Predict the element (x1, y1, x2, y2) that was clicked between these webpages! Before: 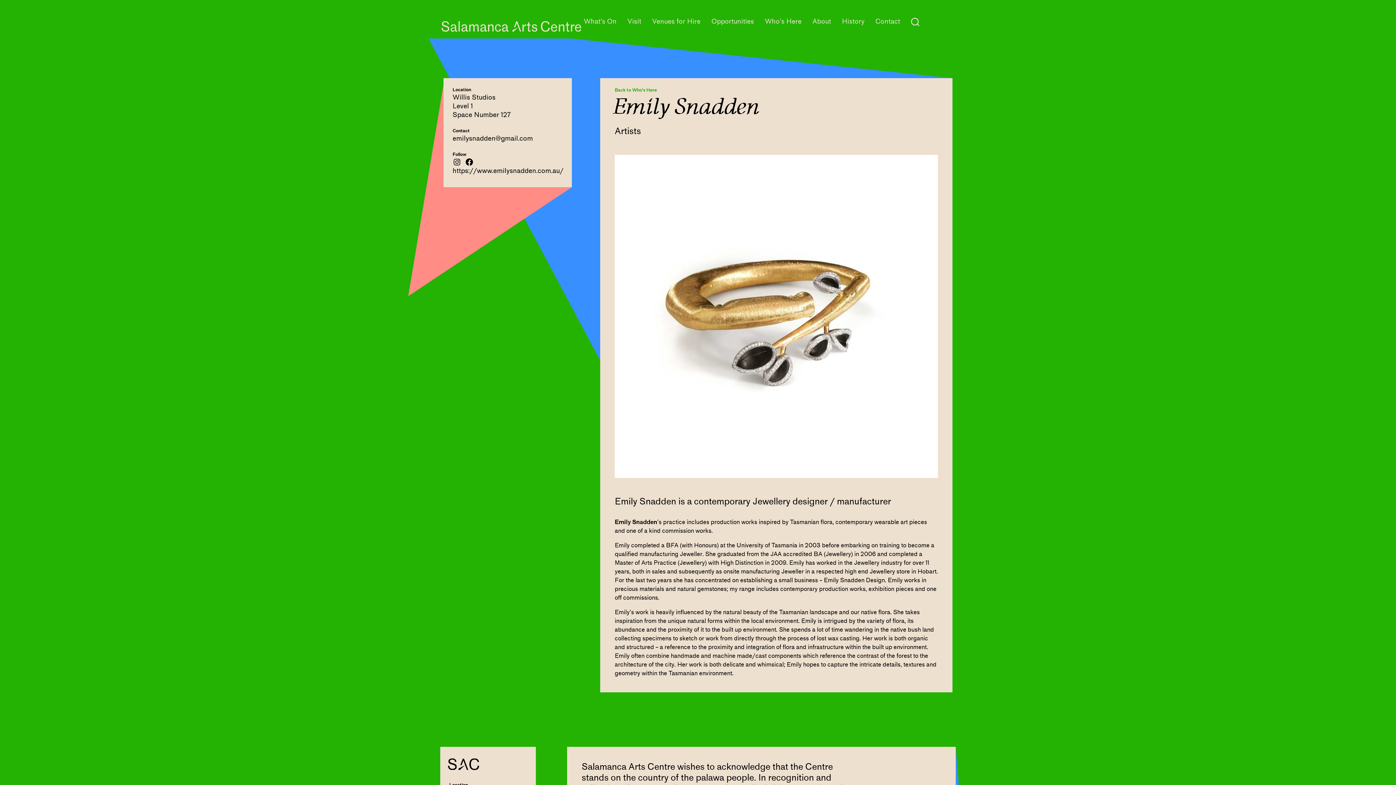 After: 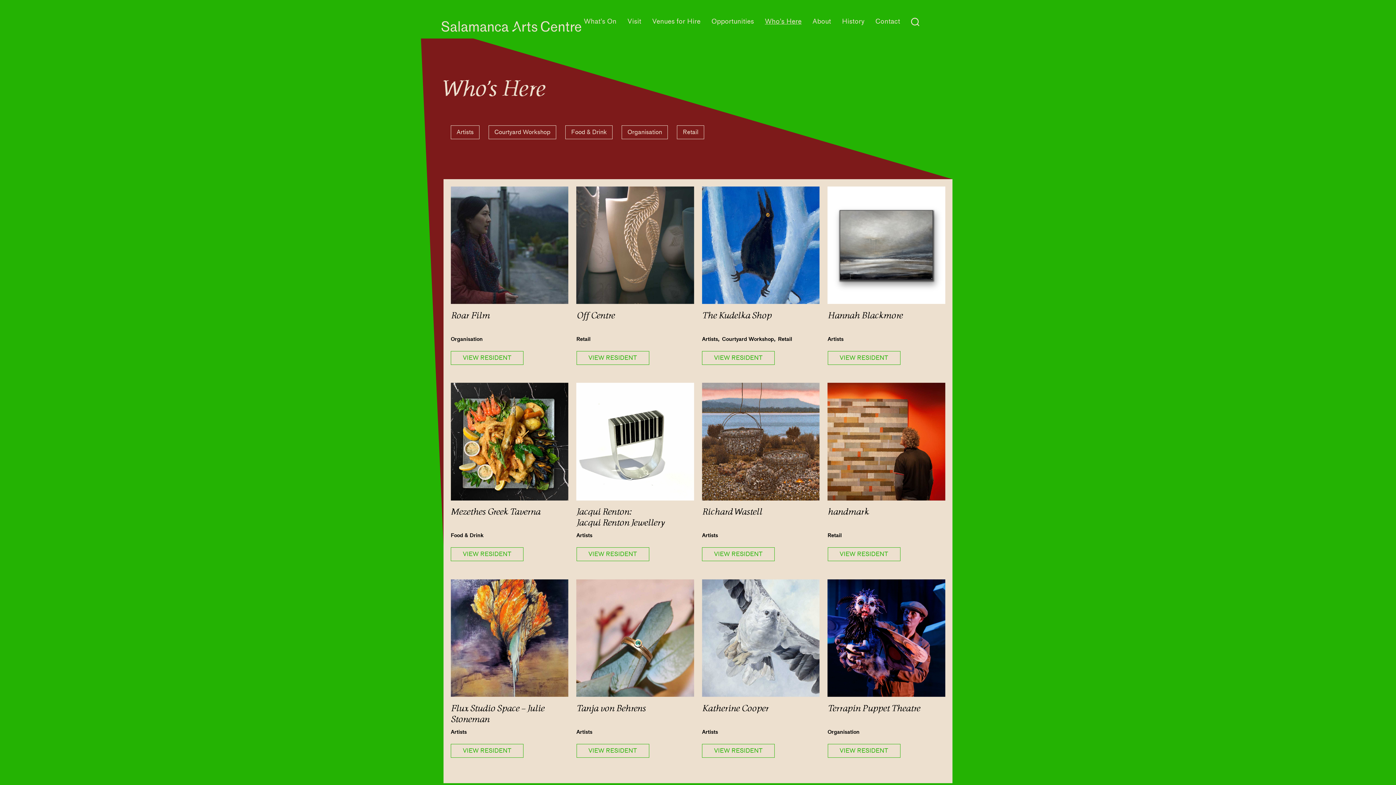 Action: label: Back to Who’s Here bbox: (614, 87, 657, 92)